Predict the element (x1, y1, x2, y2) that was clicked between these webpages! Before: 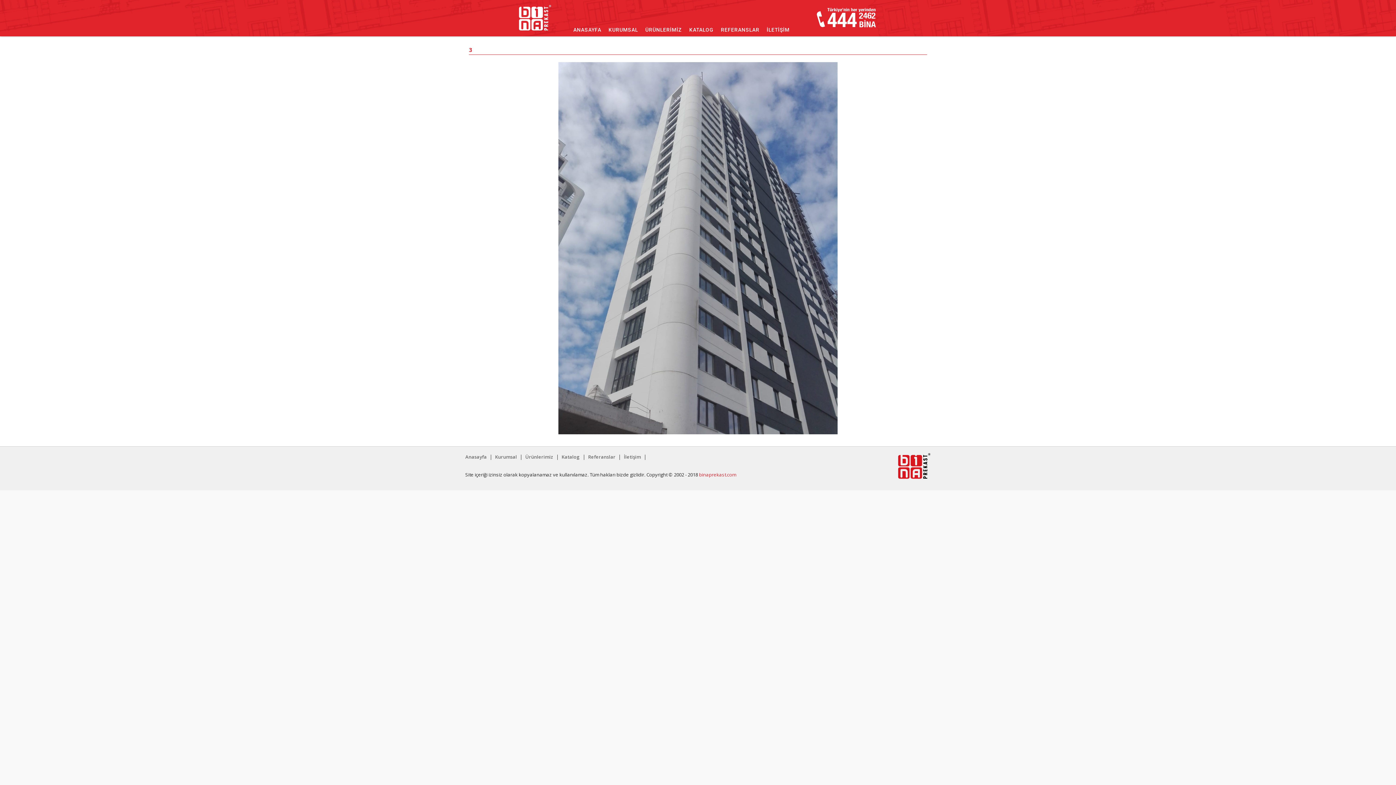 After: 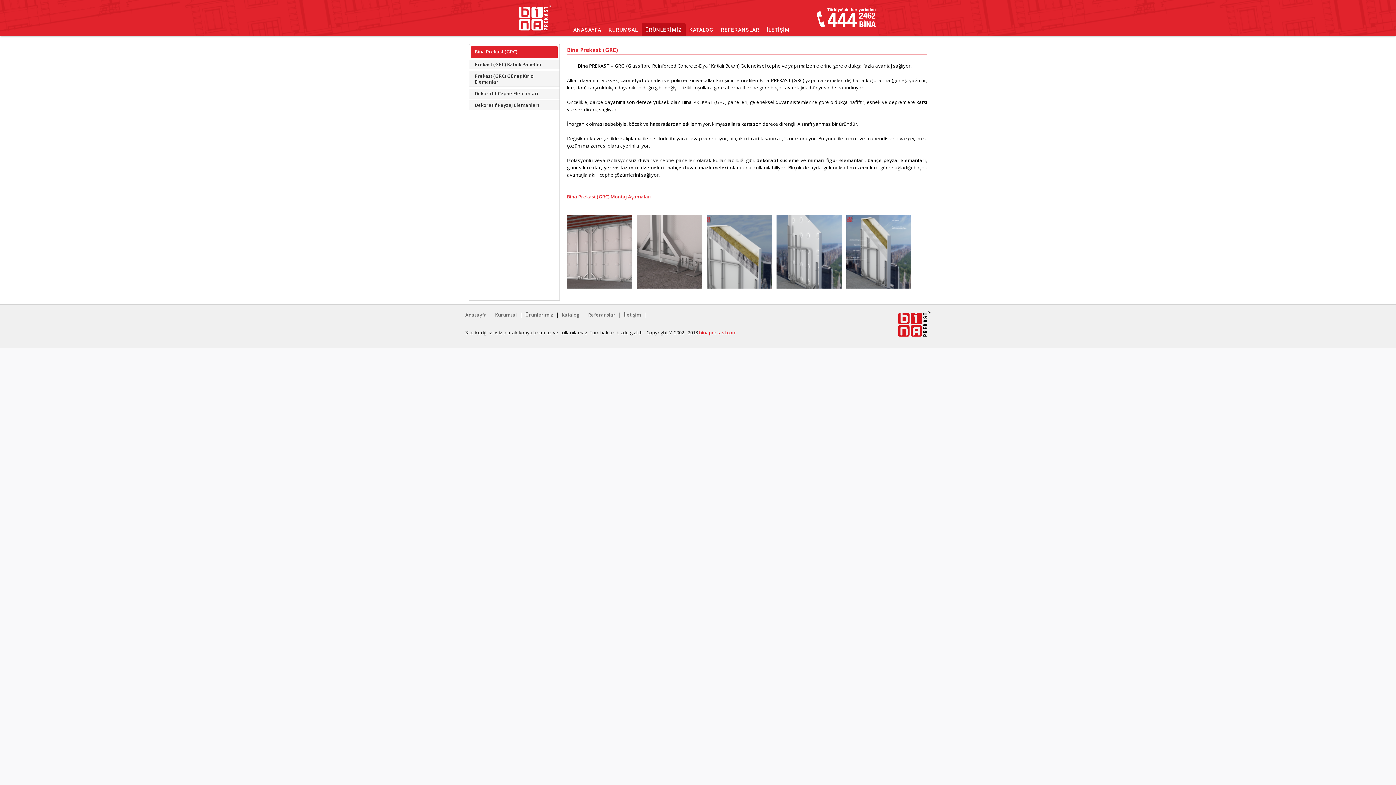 Action: bbox: (525, 453, 553, 460) label: Ürünlerimiz